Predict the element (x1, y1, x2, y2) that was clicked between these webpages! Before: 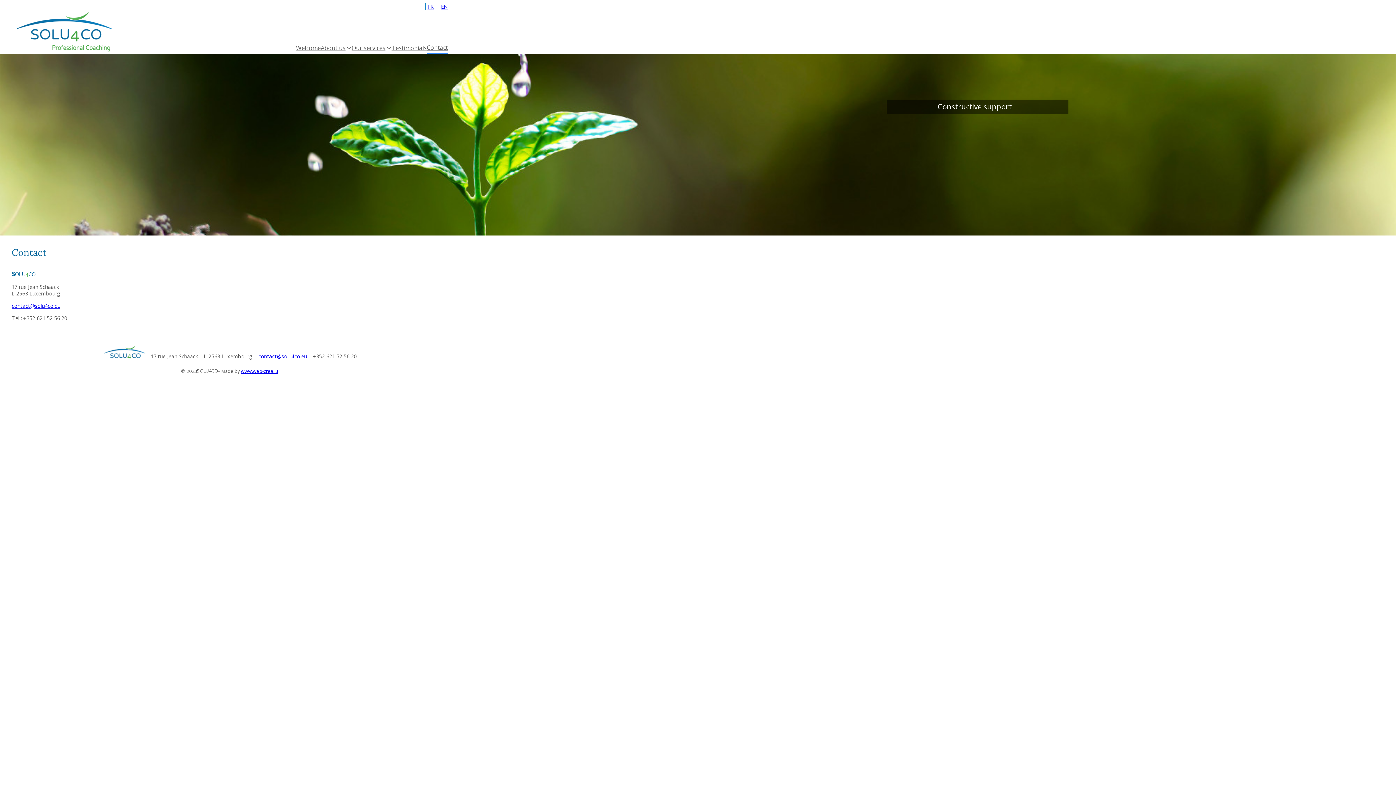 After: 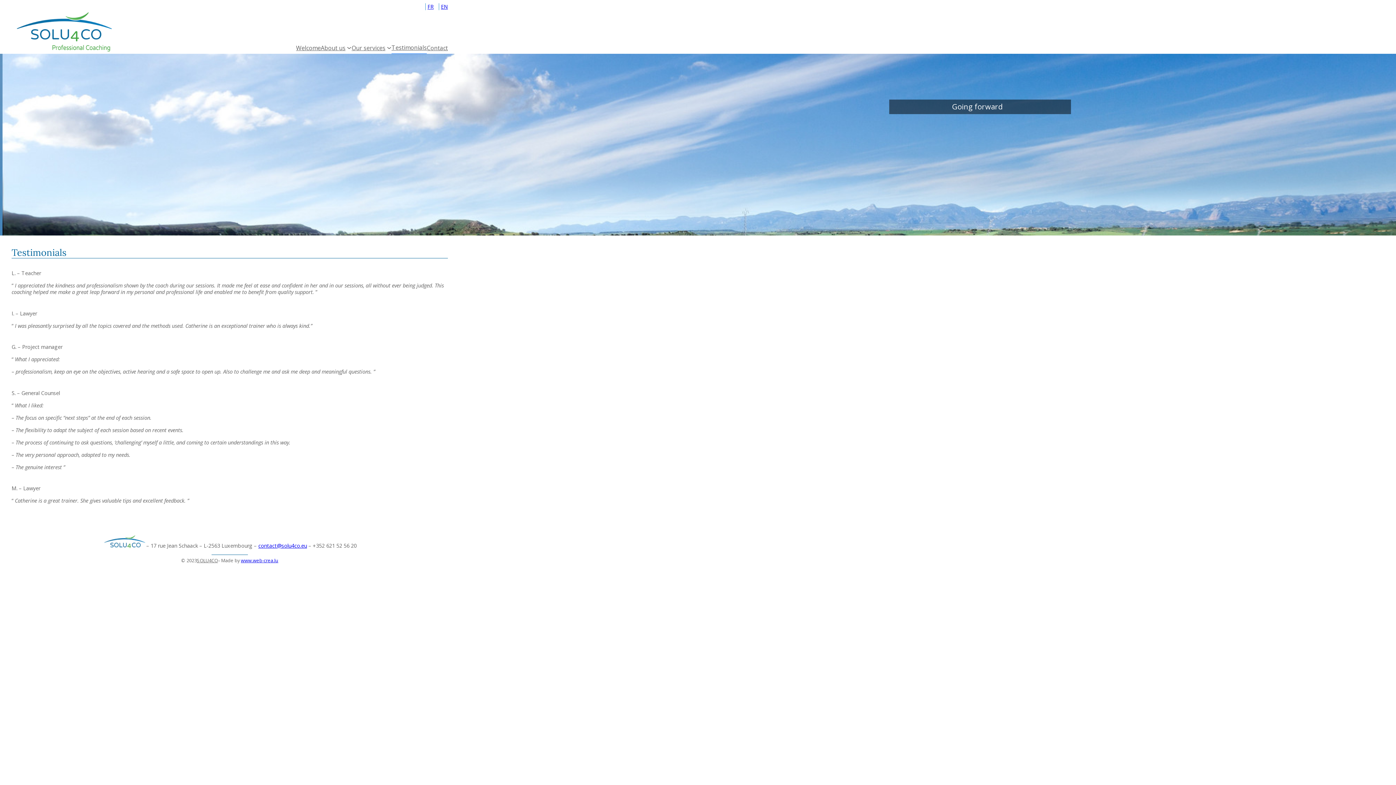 Action: label: Testimonials bbox: (391, 44, 426, 53)